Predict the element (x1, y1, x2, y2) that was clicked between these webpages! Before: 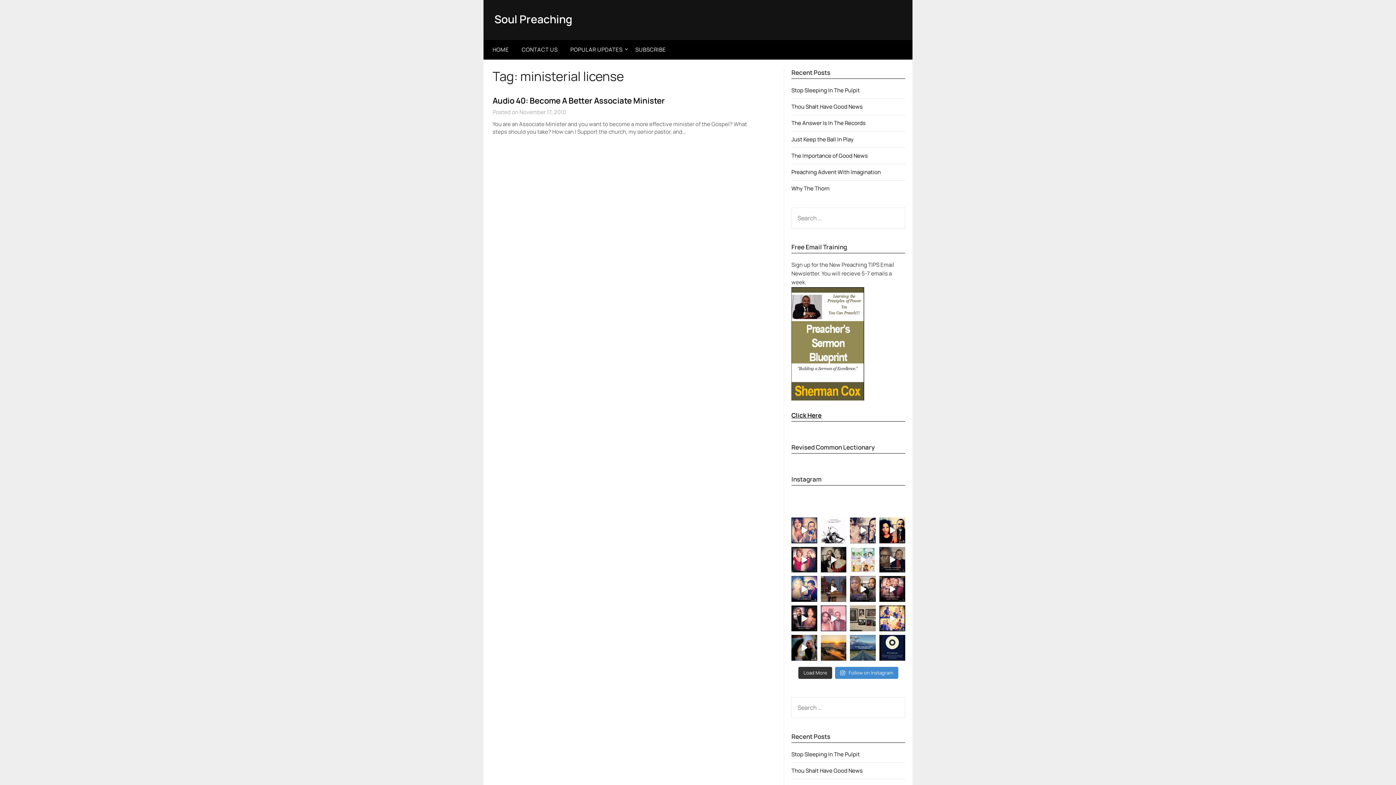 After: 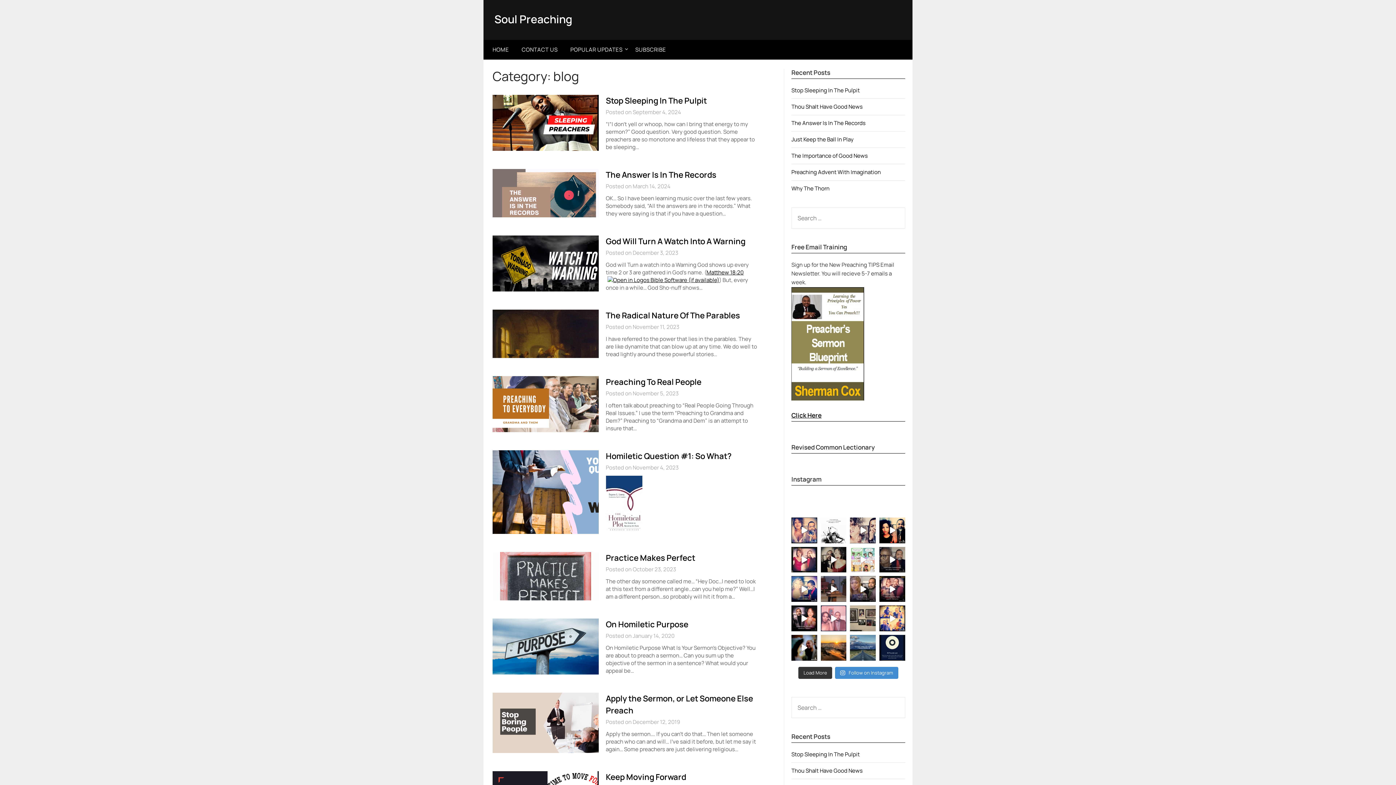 Action: label: POPULAR UPDATES bbox: (564, 40, 628, 59)